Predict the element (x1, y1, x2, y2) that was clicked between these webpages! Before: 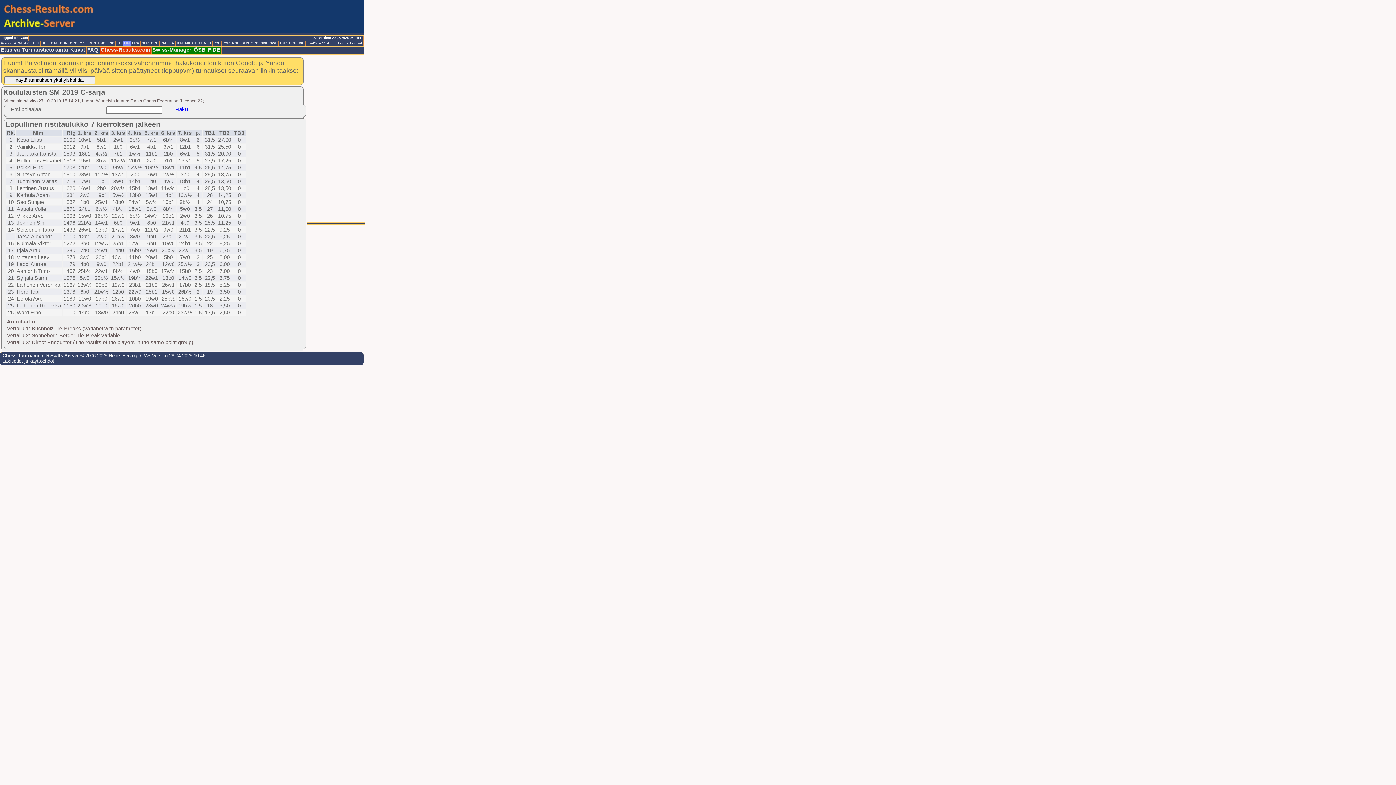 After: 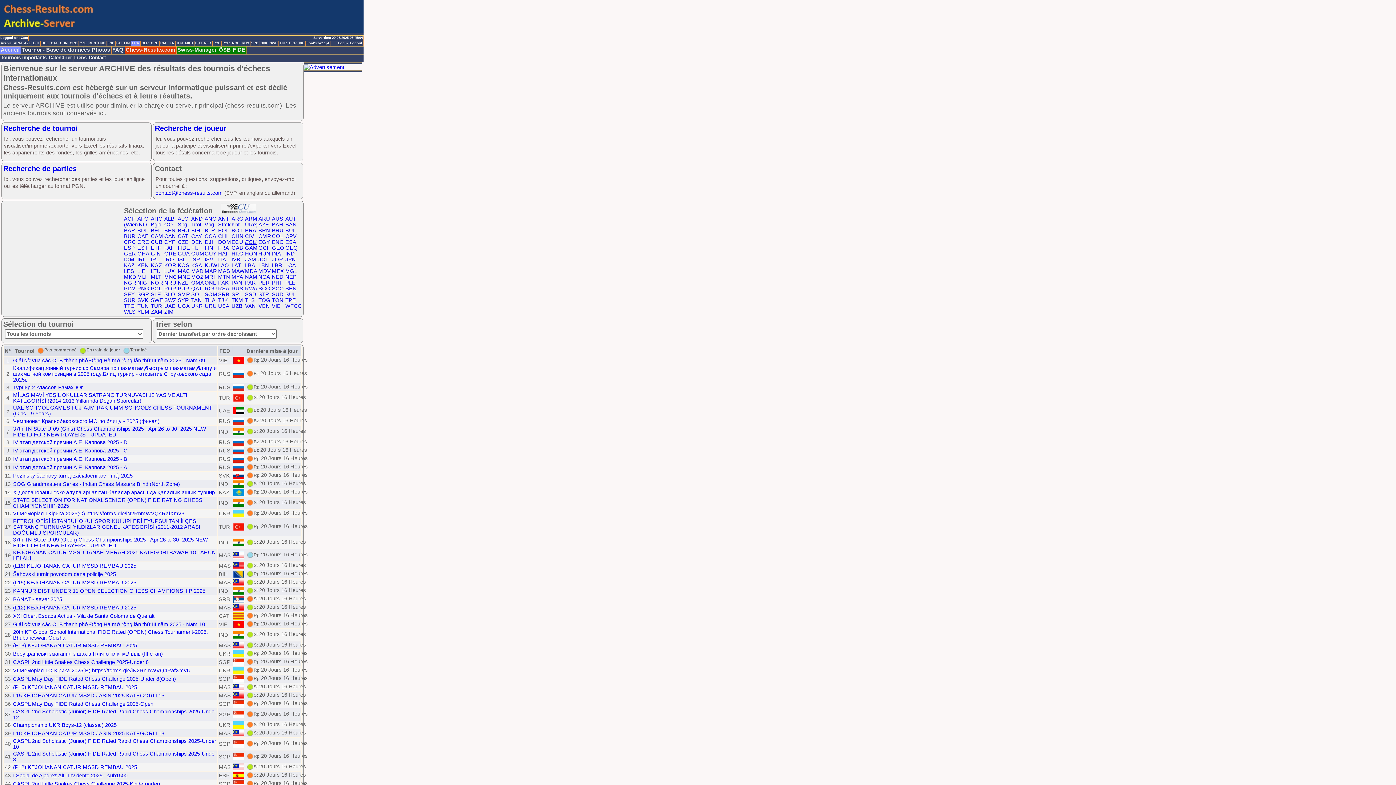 Action: label: FRA bbox: (131, 41, 140, 46)